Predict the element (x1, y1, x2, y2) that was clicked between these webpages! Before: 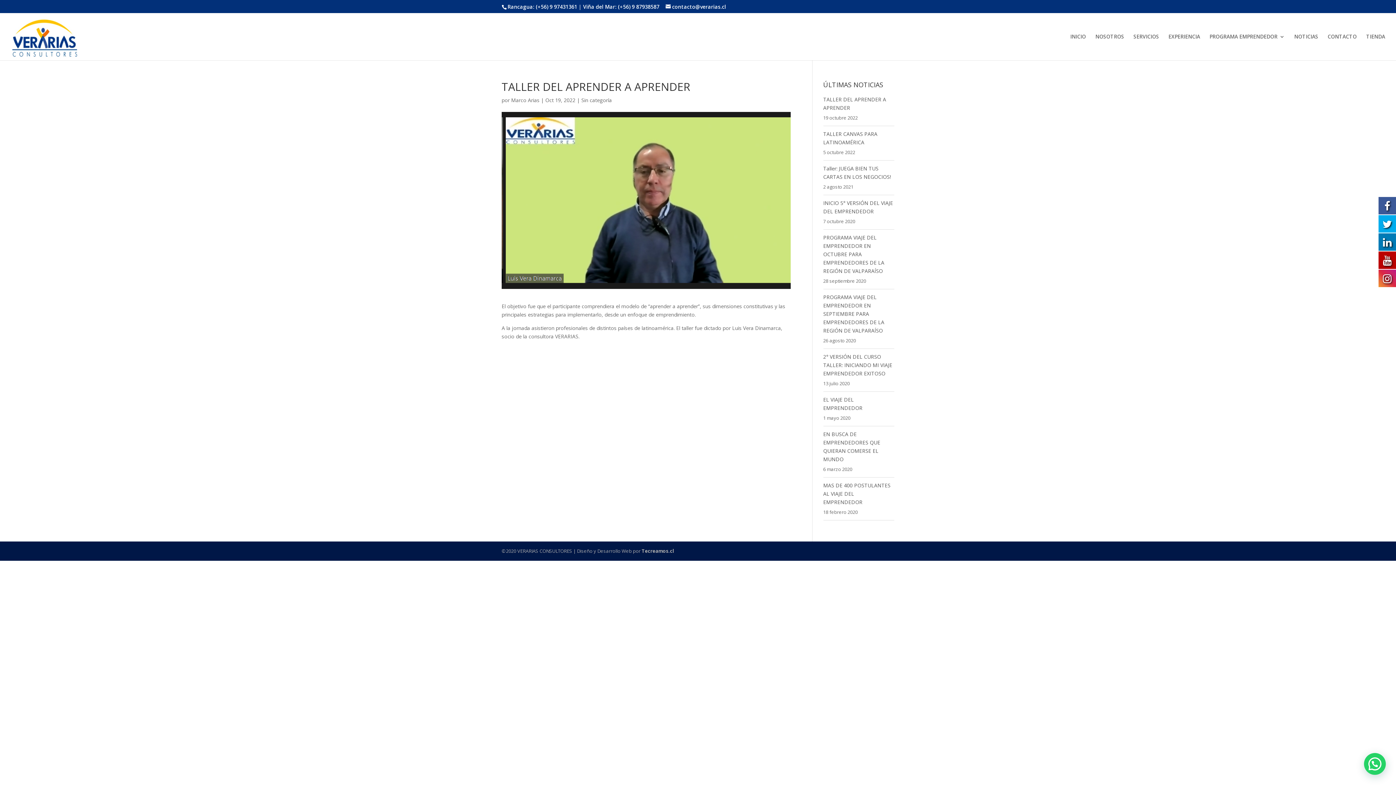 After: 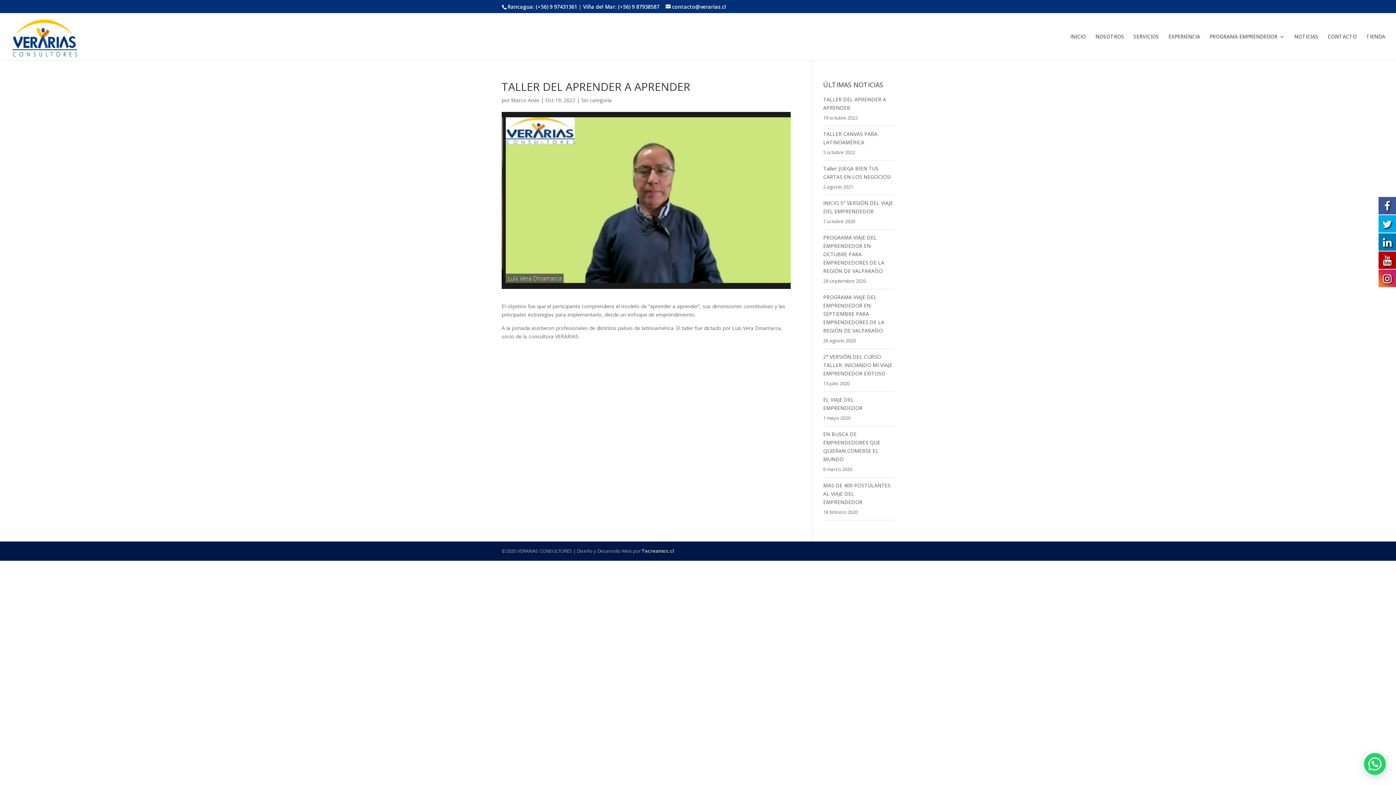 Action: label: (+56) 9 87938587 bbox: (618, 3, 659, 10)